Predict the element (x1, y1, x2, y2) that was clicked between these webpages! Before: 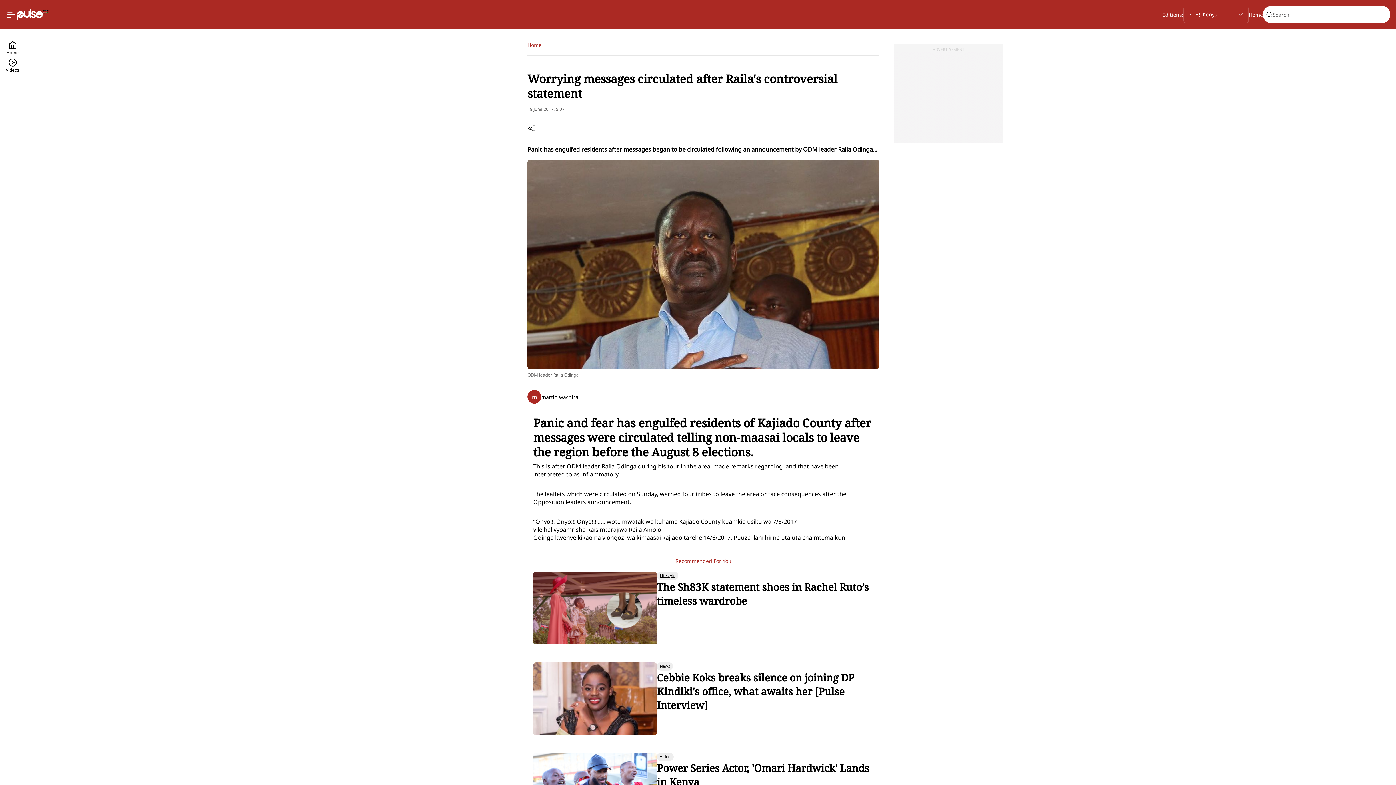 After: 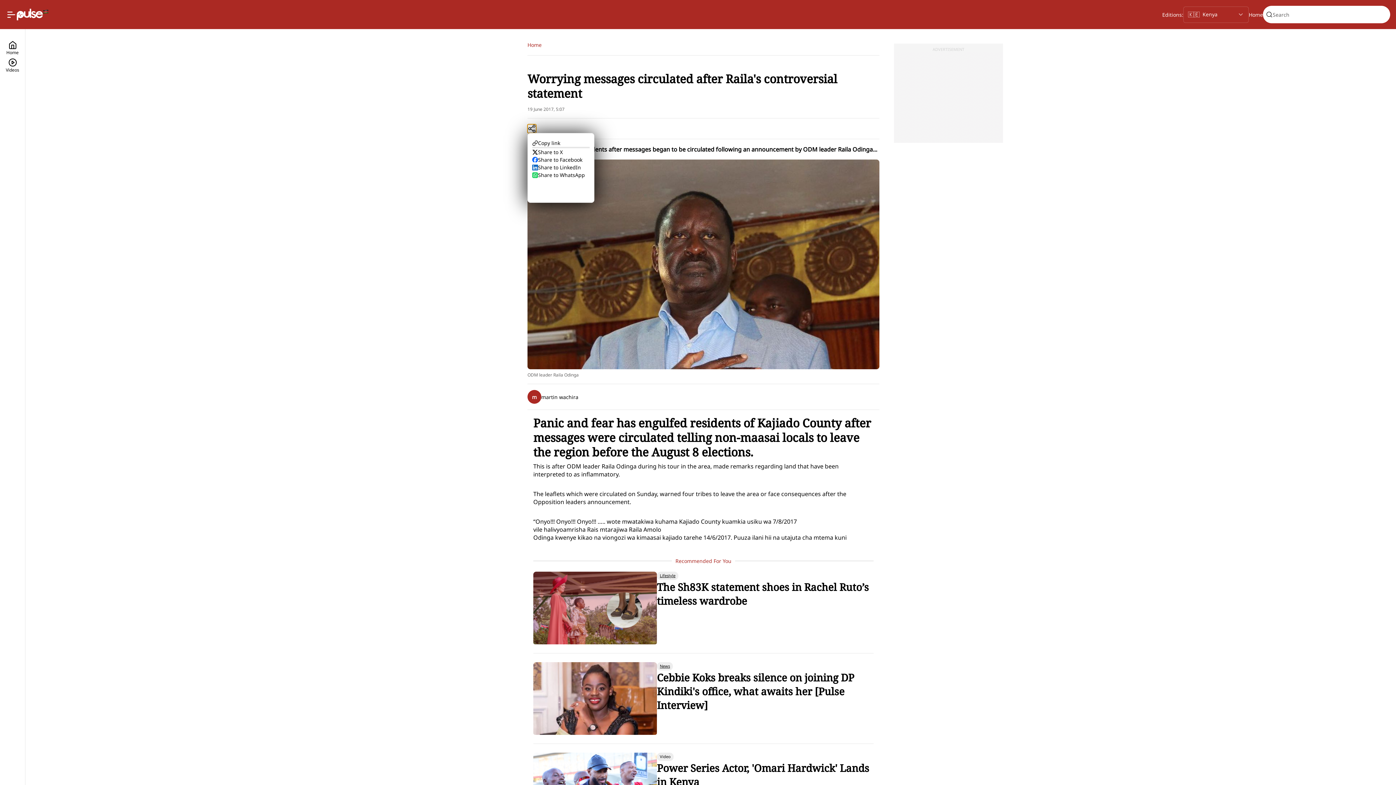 Action: bbox: (527, 124, 536, 133)